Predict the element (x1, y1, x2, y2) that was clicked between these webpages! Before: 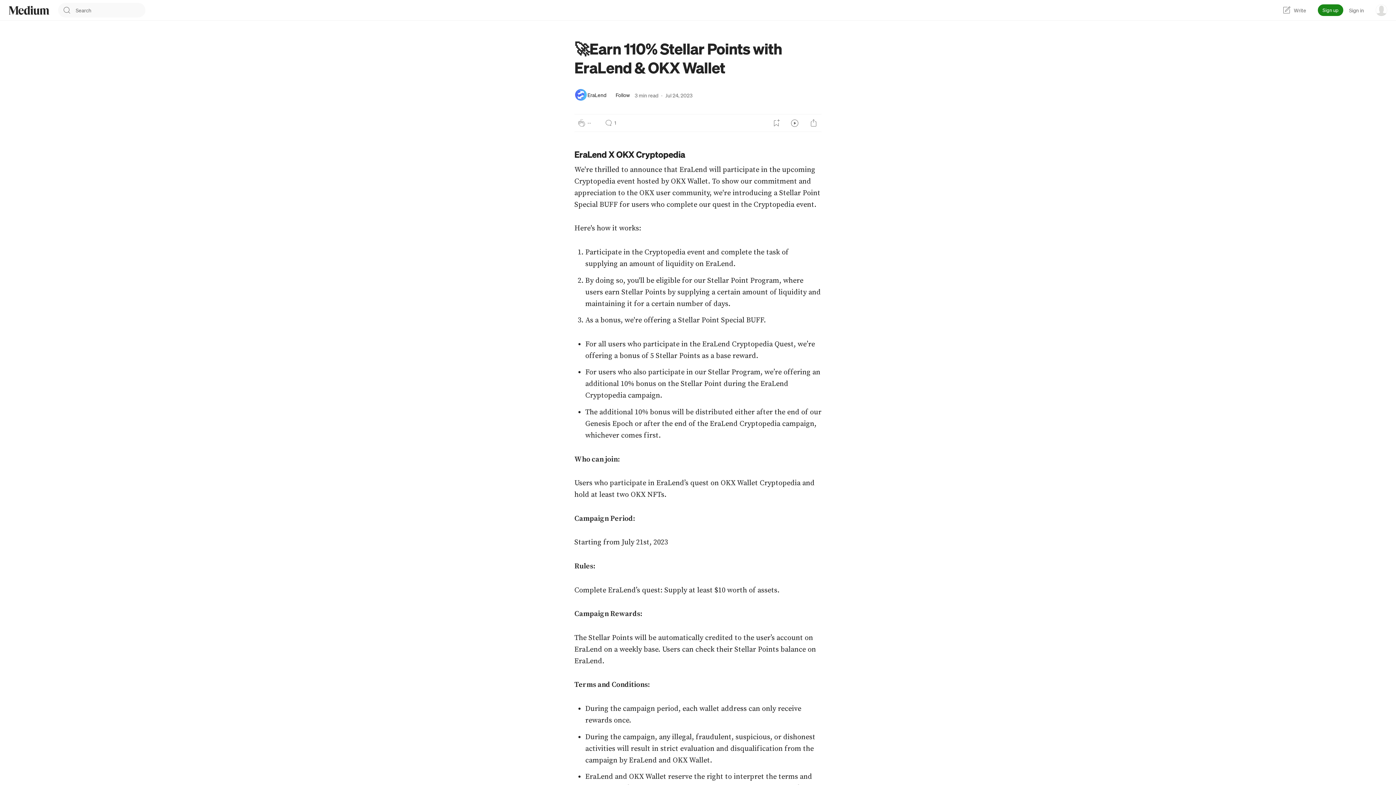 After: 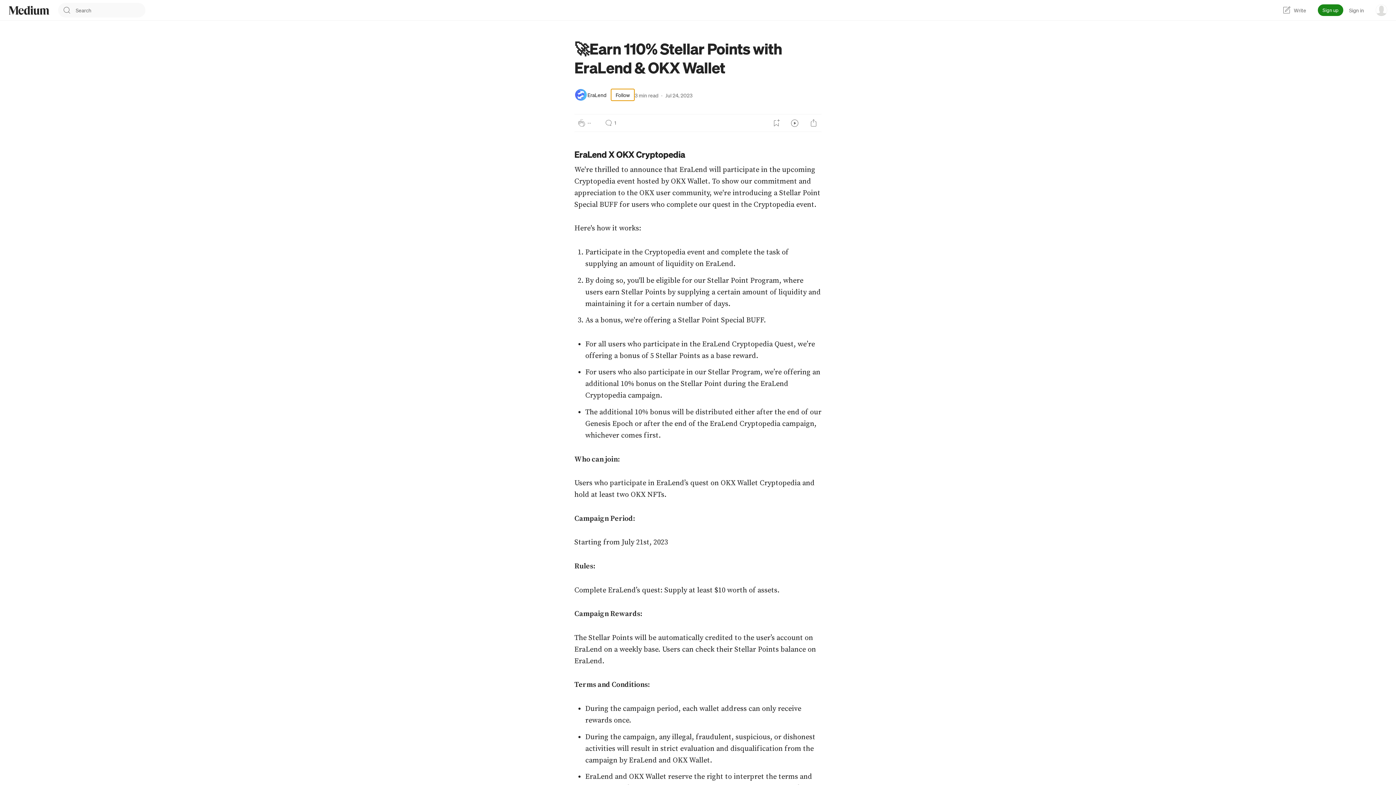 Action: label: Follow bbox: (610, 88, 634, 101)